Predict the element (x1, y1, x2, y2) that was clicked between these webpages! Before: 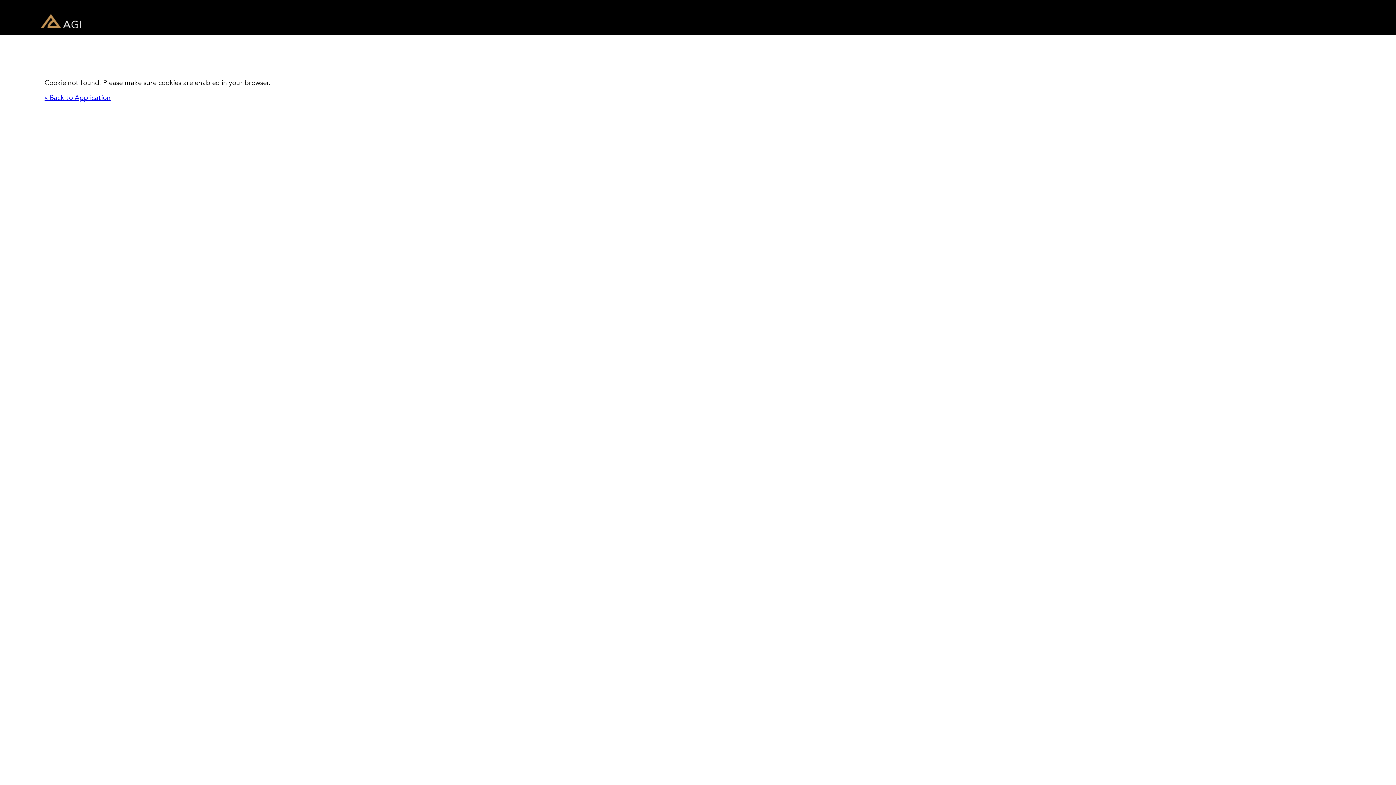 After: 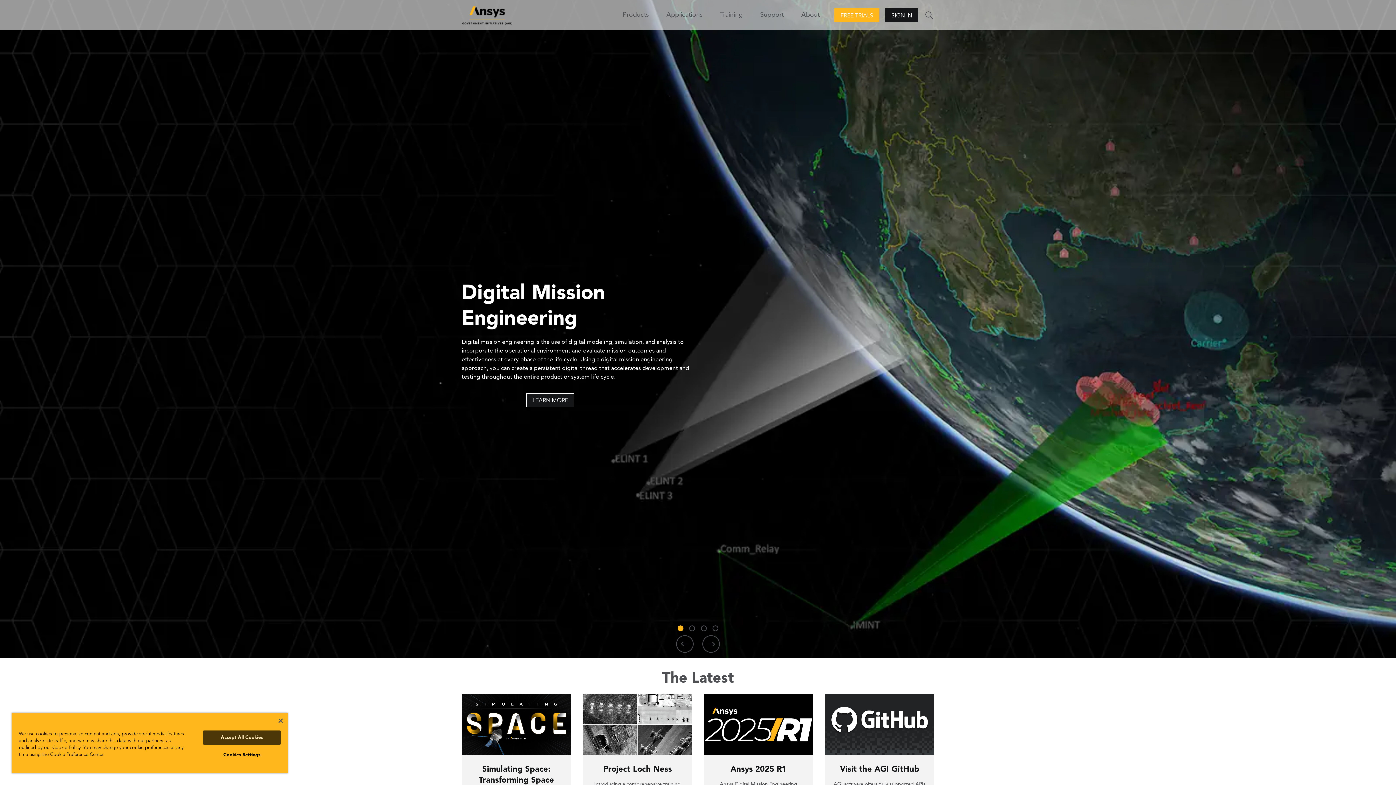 Action: label: « Back to Application bbox: (44, 95, 110, 101)